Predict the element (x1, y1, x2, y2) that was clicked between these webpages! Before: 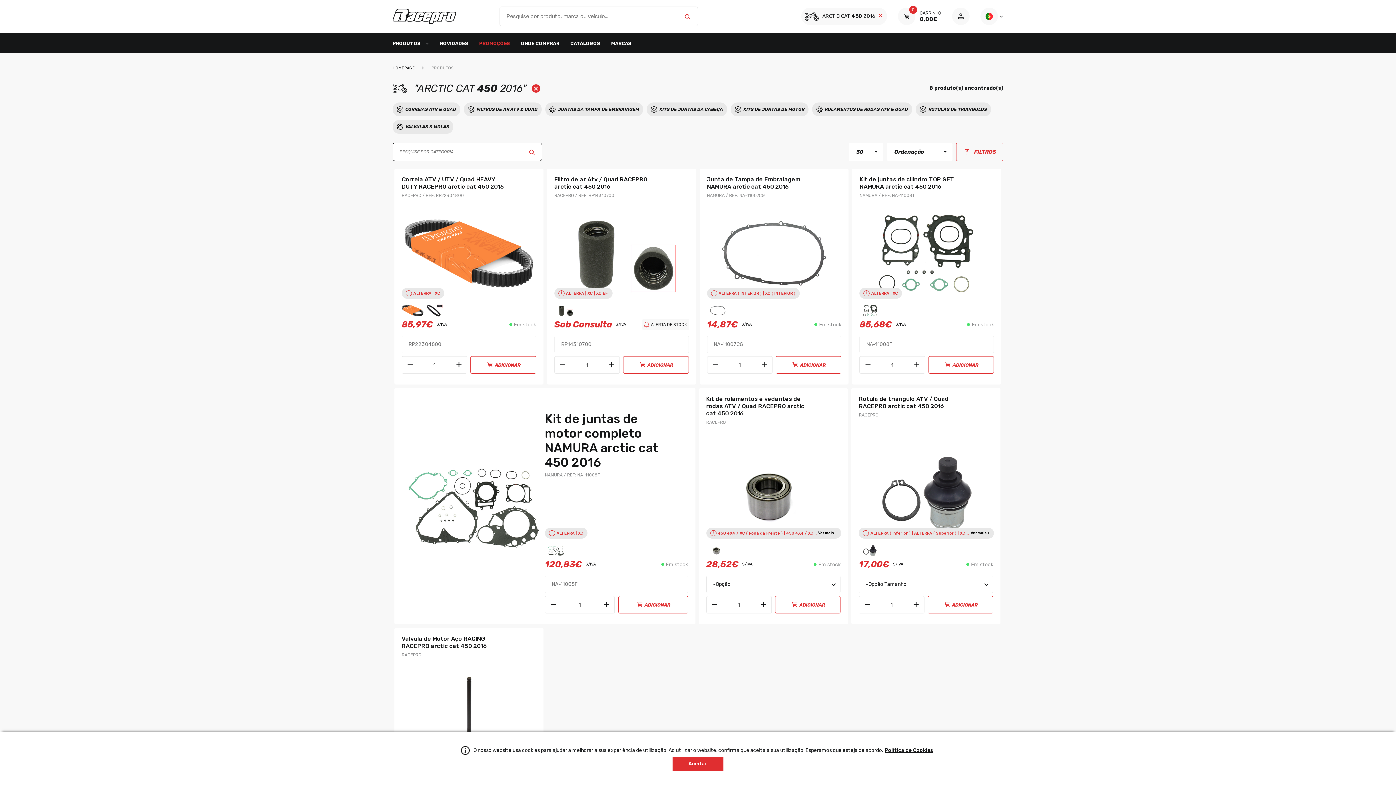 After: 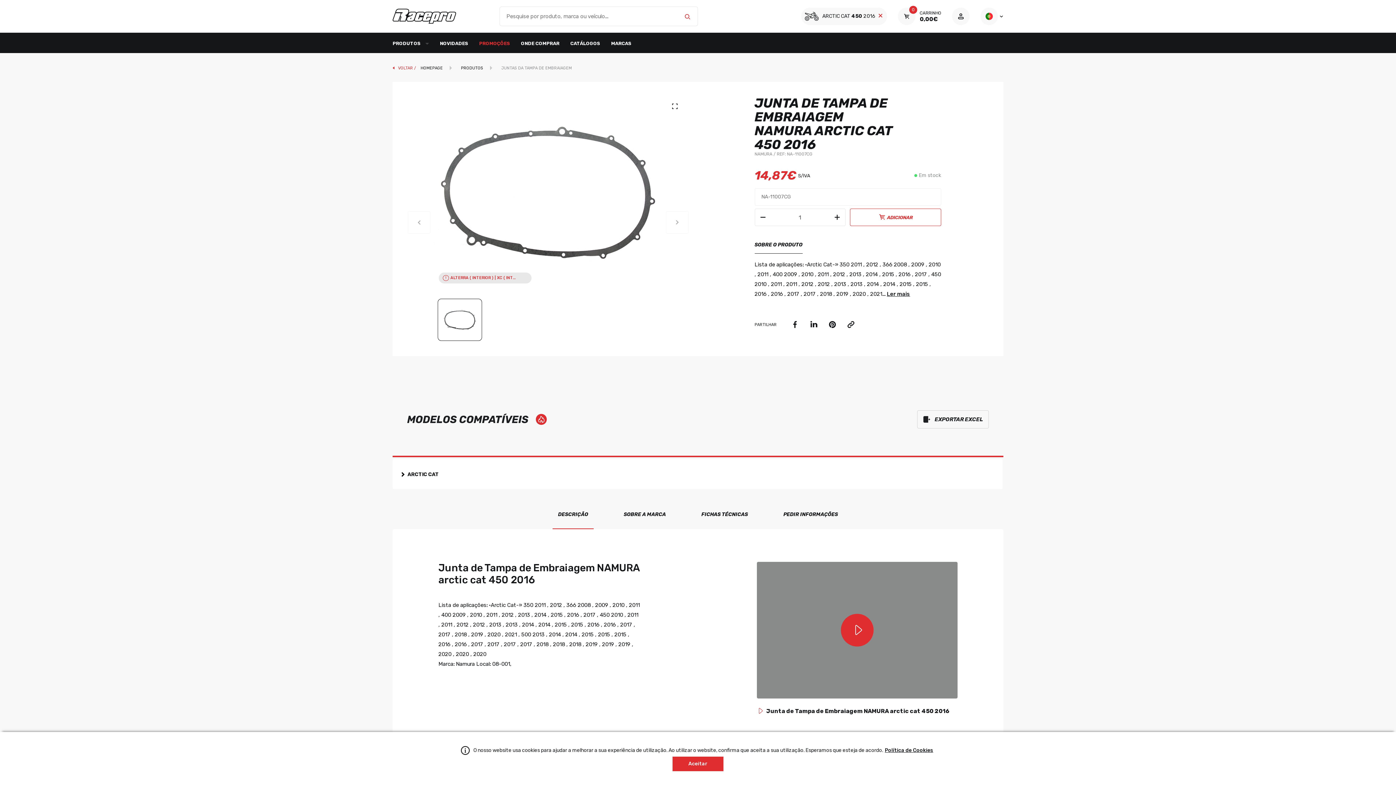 Action: bbox: (707, 208, 841, 318)